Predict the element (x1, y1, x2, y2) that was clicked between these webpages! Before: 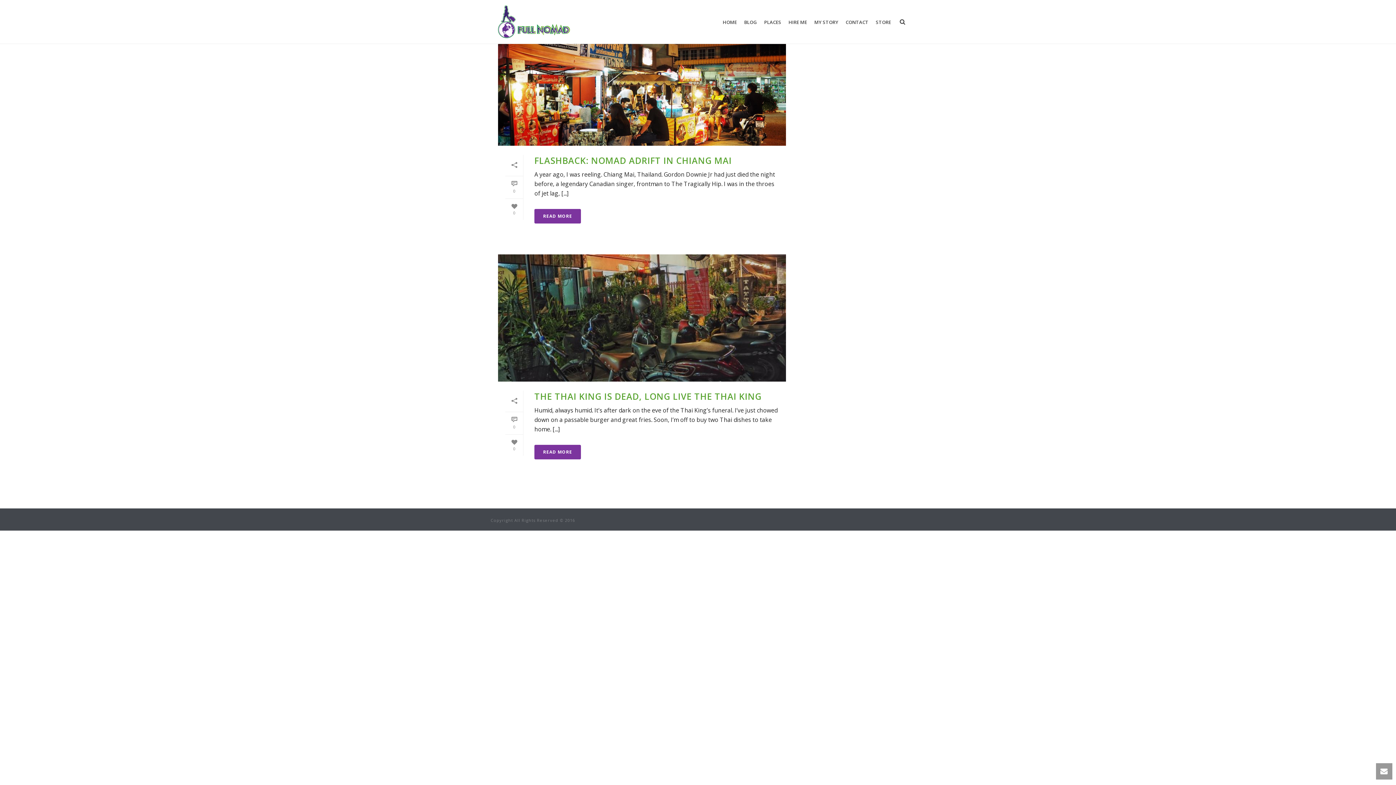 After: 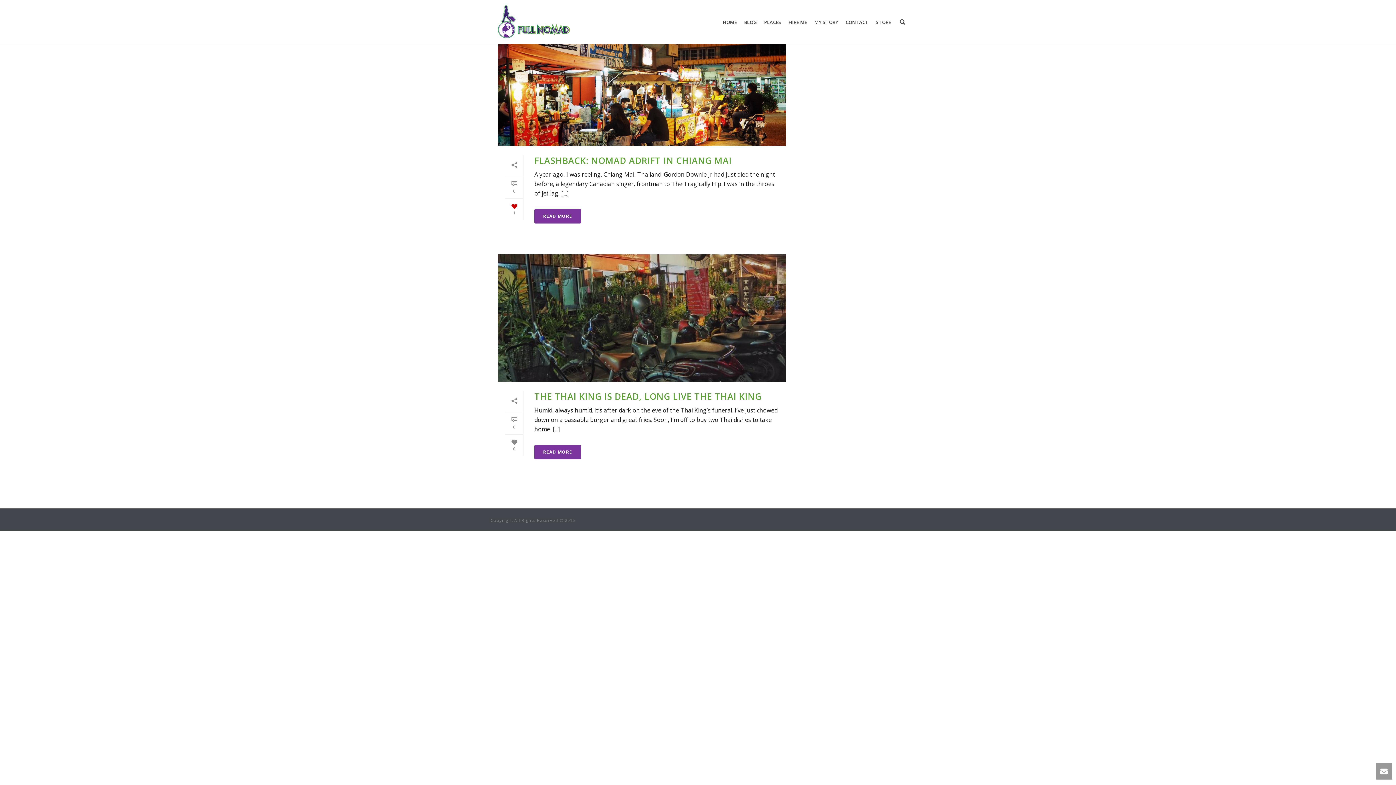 Action: label: 0 bbox: (505, 202, 523, 215)